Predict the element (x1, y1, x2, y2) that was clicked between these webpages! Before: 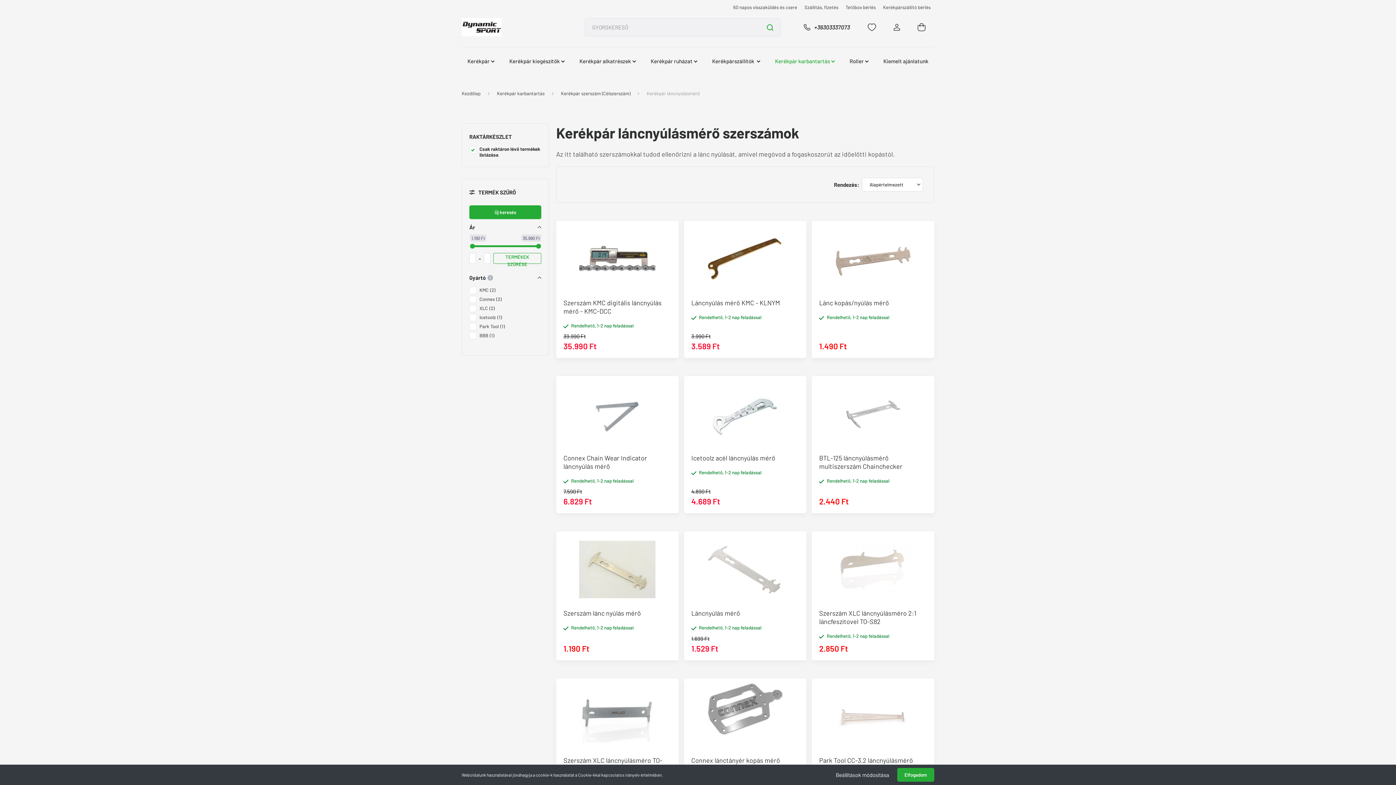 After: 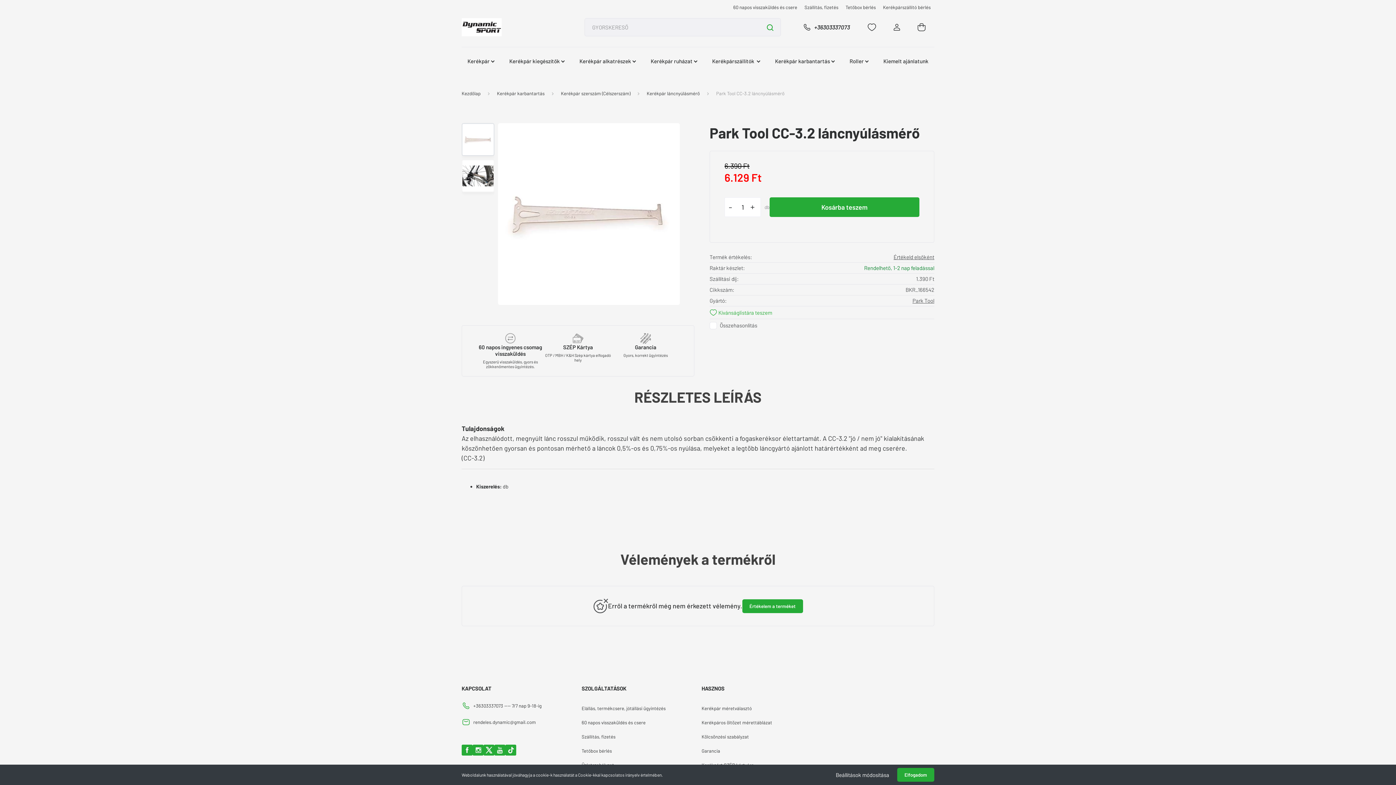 Action: bbox: (835, 678, 911, 755)